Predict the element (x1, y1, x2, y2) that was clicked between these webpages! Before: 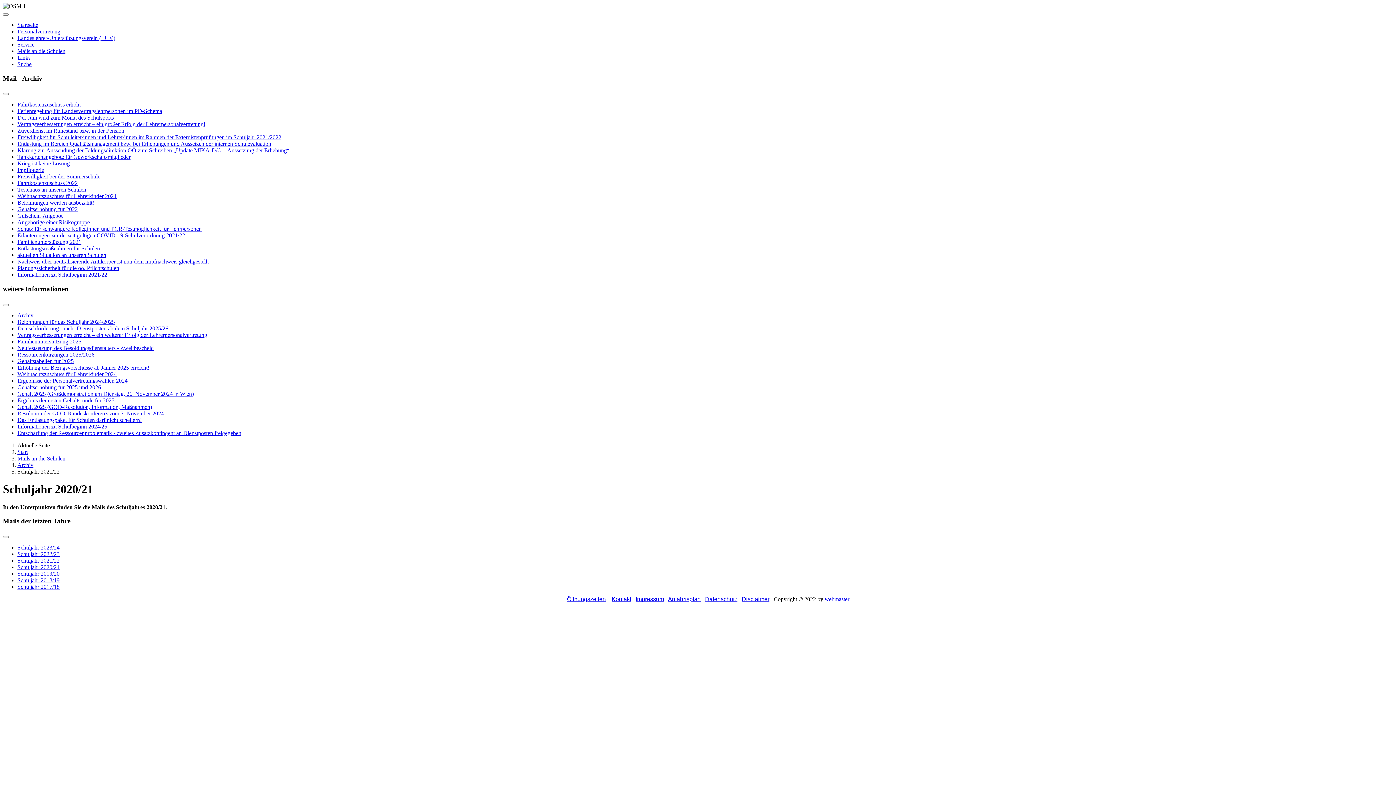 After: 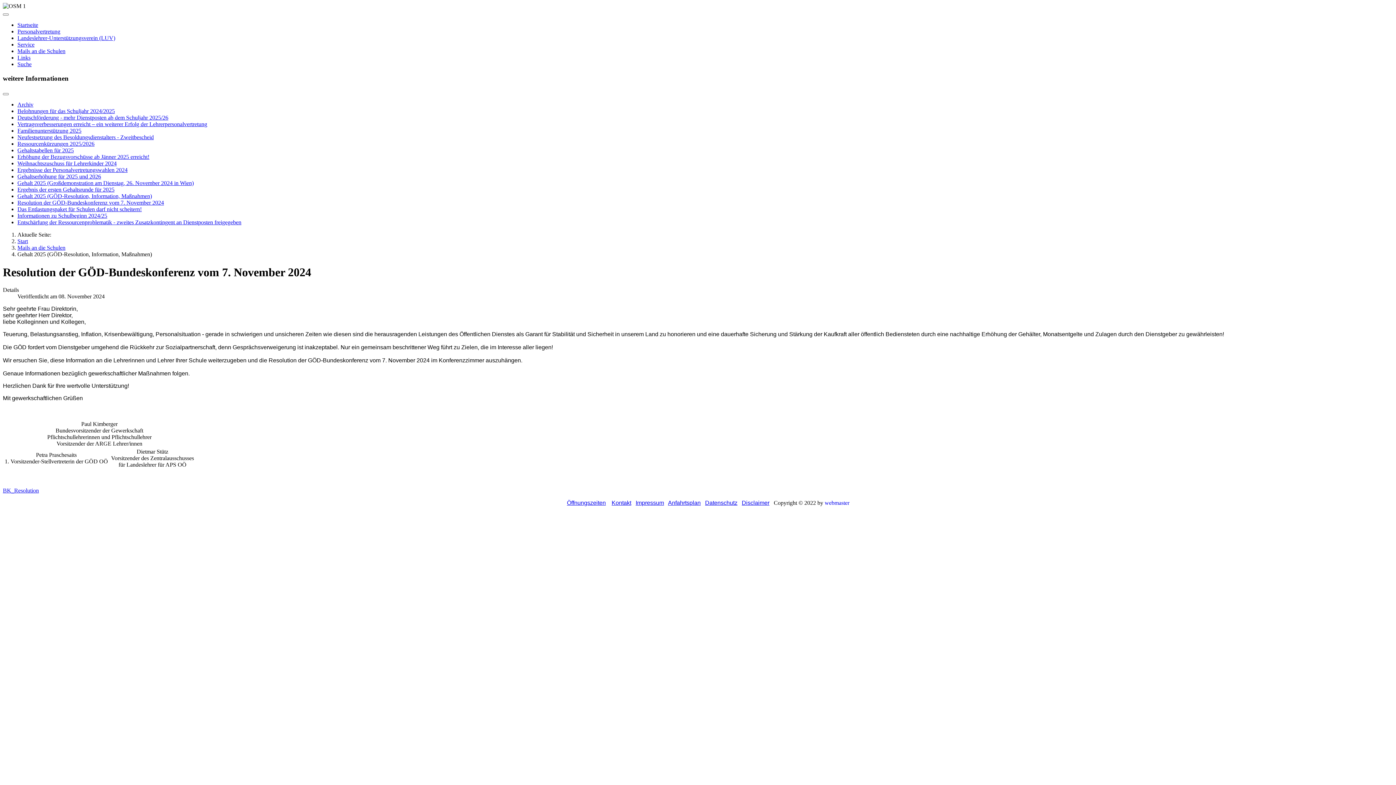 Action: bbox: (17, 403, 152, 410) label: Gehalt 2025 (GÖD-Resolution, Information, Maßnahmen)